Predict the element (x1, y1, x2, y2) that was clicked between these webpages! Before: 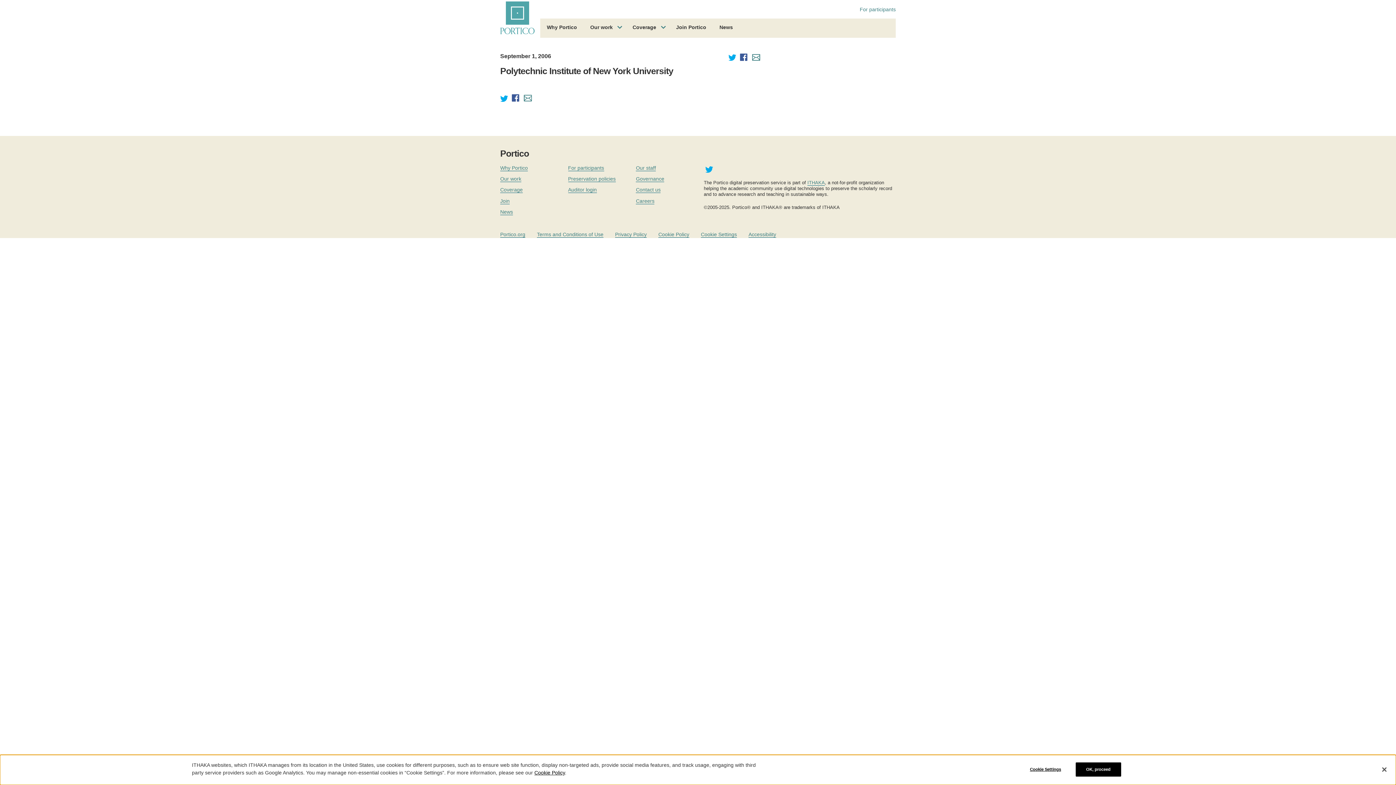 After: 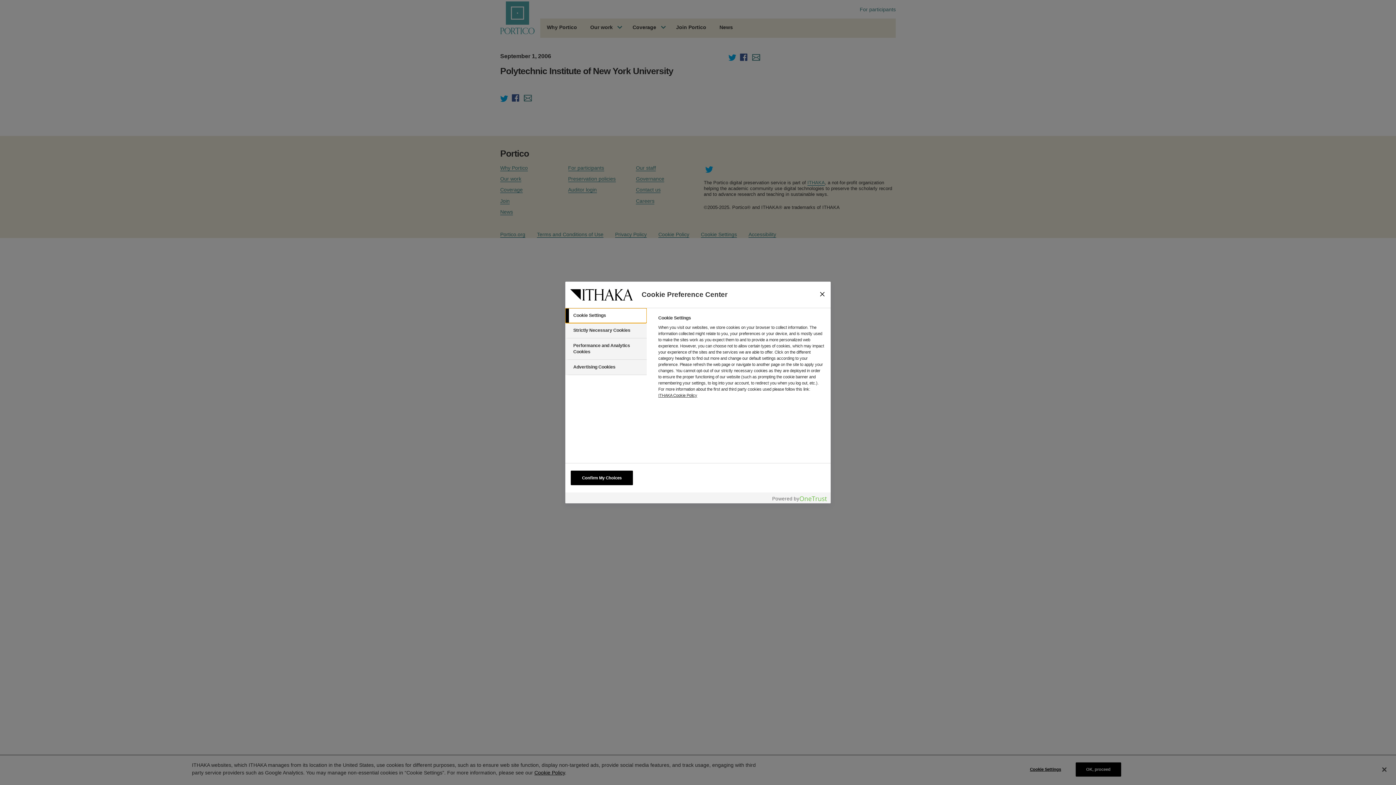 Action: bbox: (701, 231, 737, 237) label: Cookie Settings